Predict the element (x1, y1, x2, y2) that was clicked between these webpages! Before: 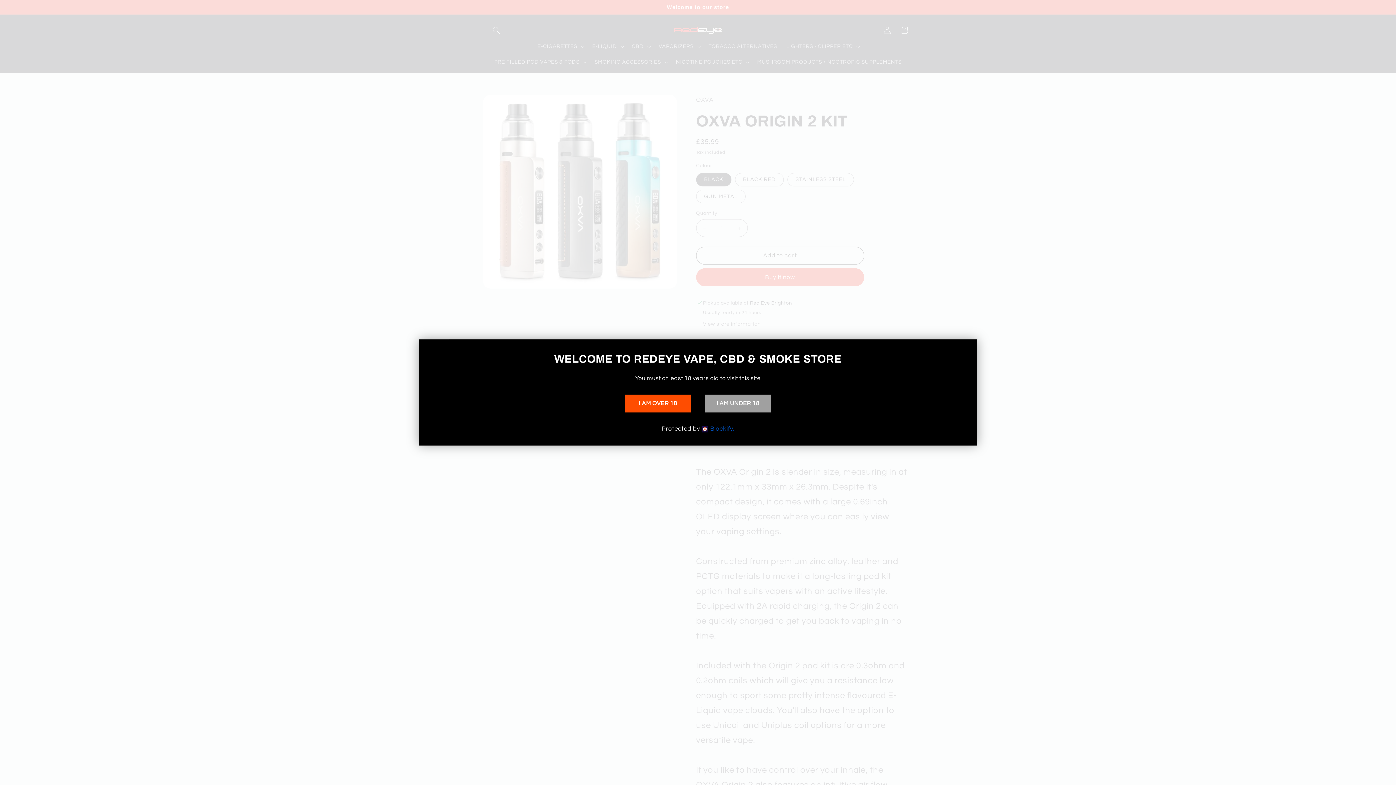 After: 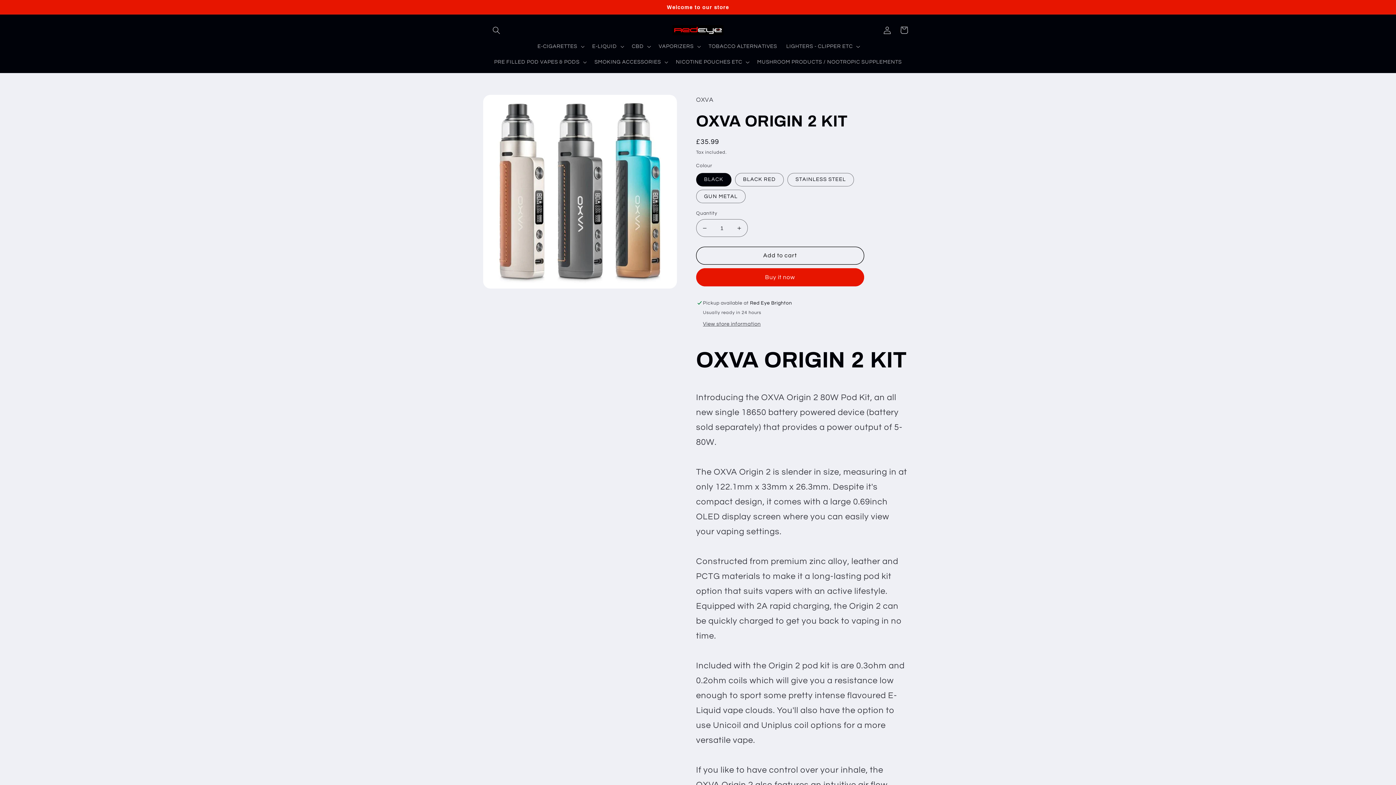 Action: label: I AM OVER 18 bbox: (625, 394, 690, 412)